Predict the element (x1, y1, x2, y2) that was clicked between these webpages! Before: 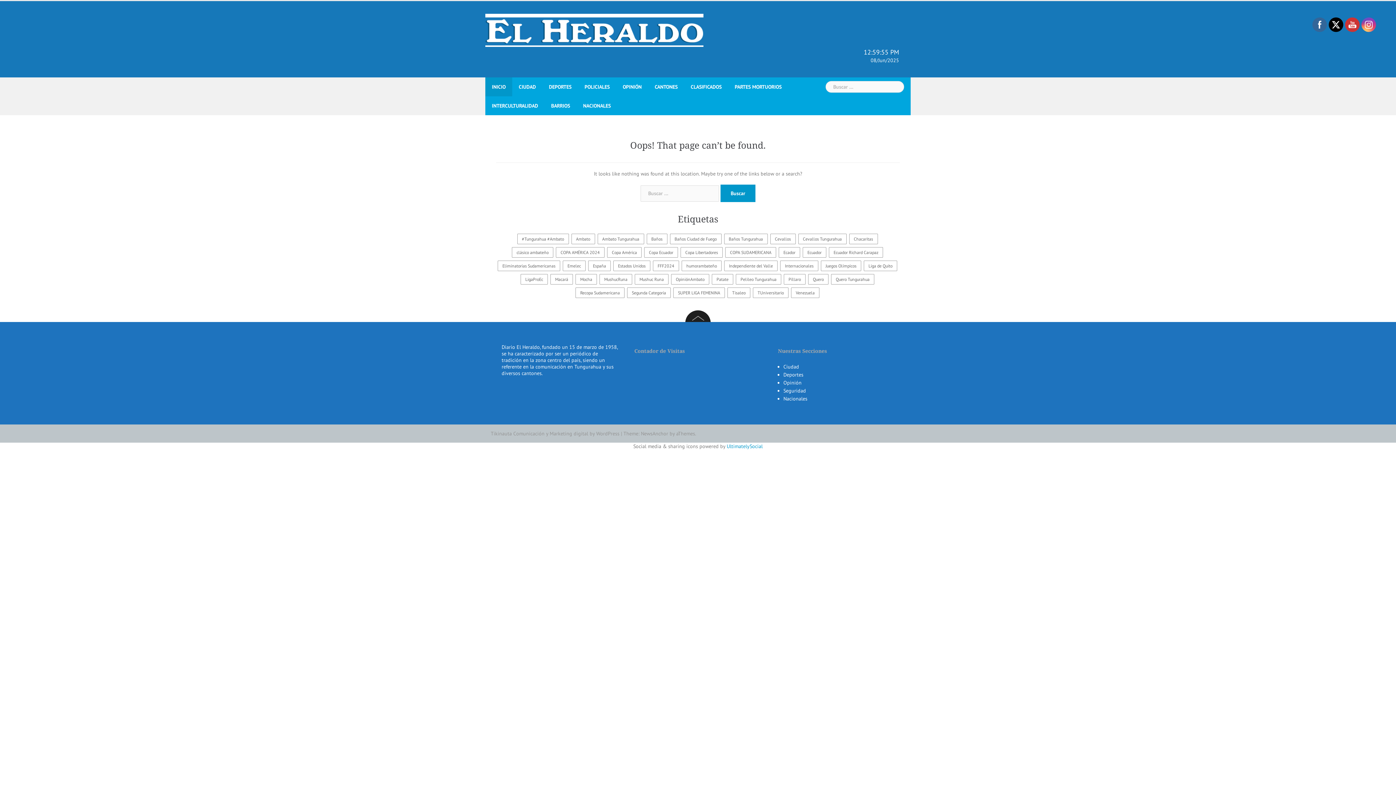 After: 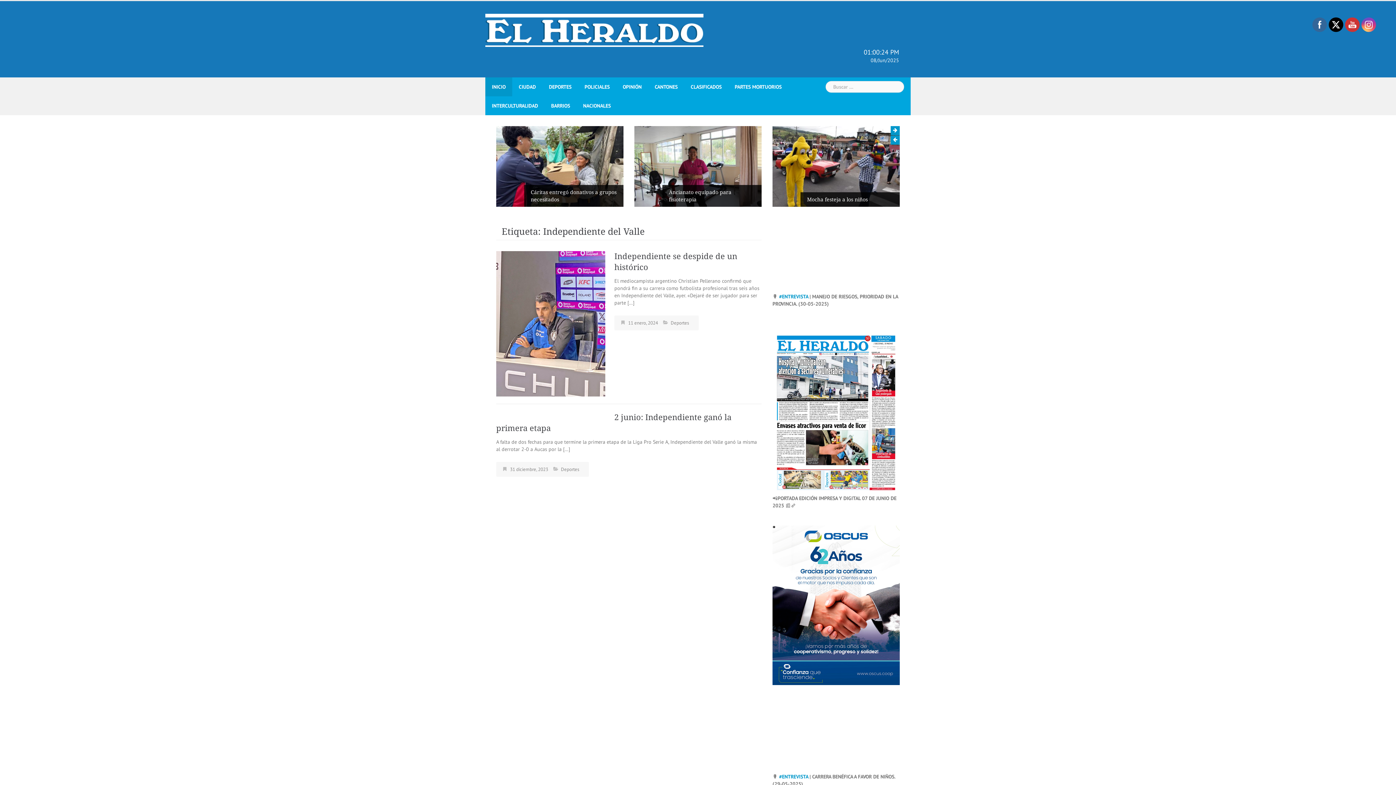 Action: label: Independiente del Valle (2 elementos) bbox: (724, 260, 777, 271)